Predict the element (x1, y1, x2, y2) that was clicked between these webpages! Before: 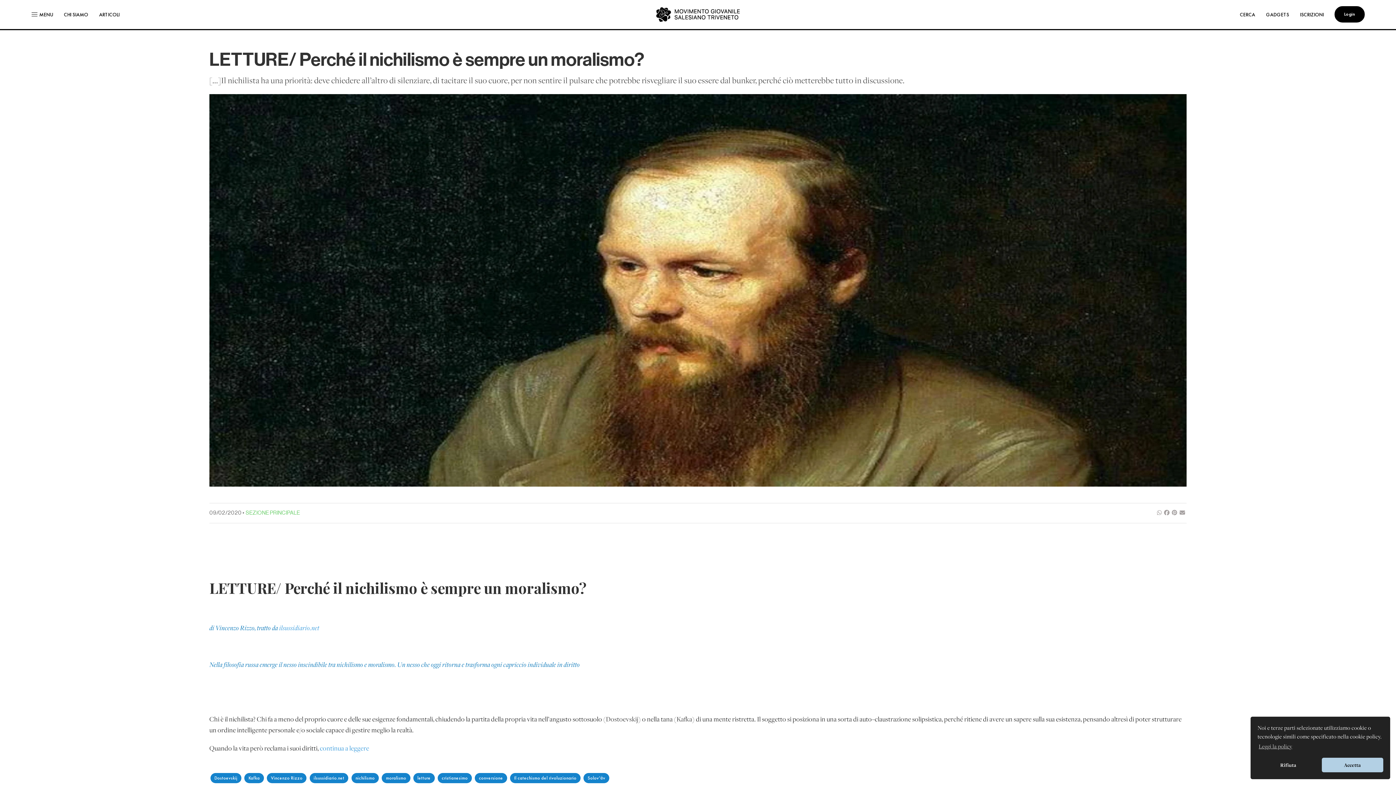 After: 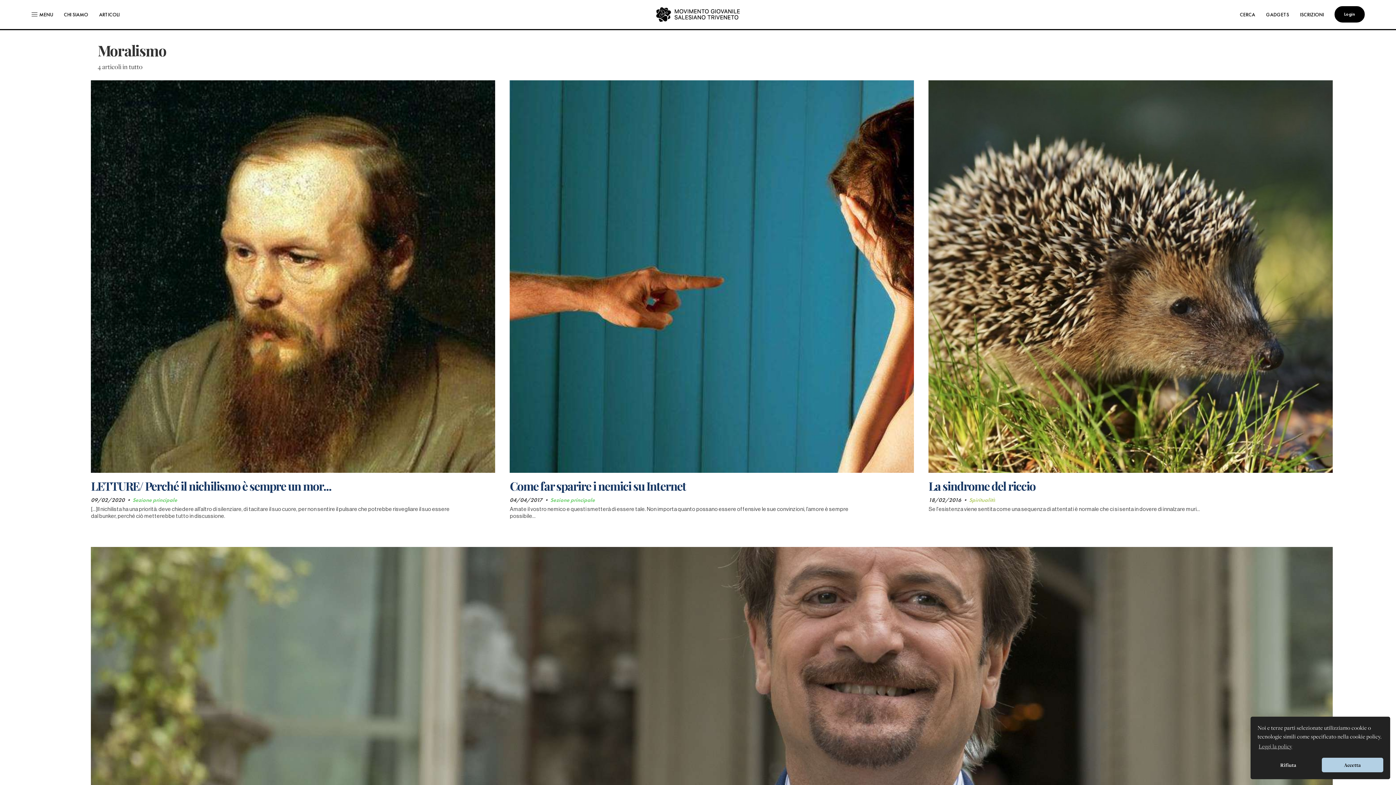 Action: label: moralismo bbox: (381, 772, 411, 782)